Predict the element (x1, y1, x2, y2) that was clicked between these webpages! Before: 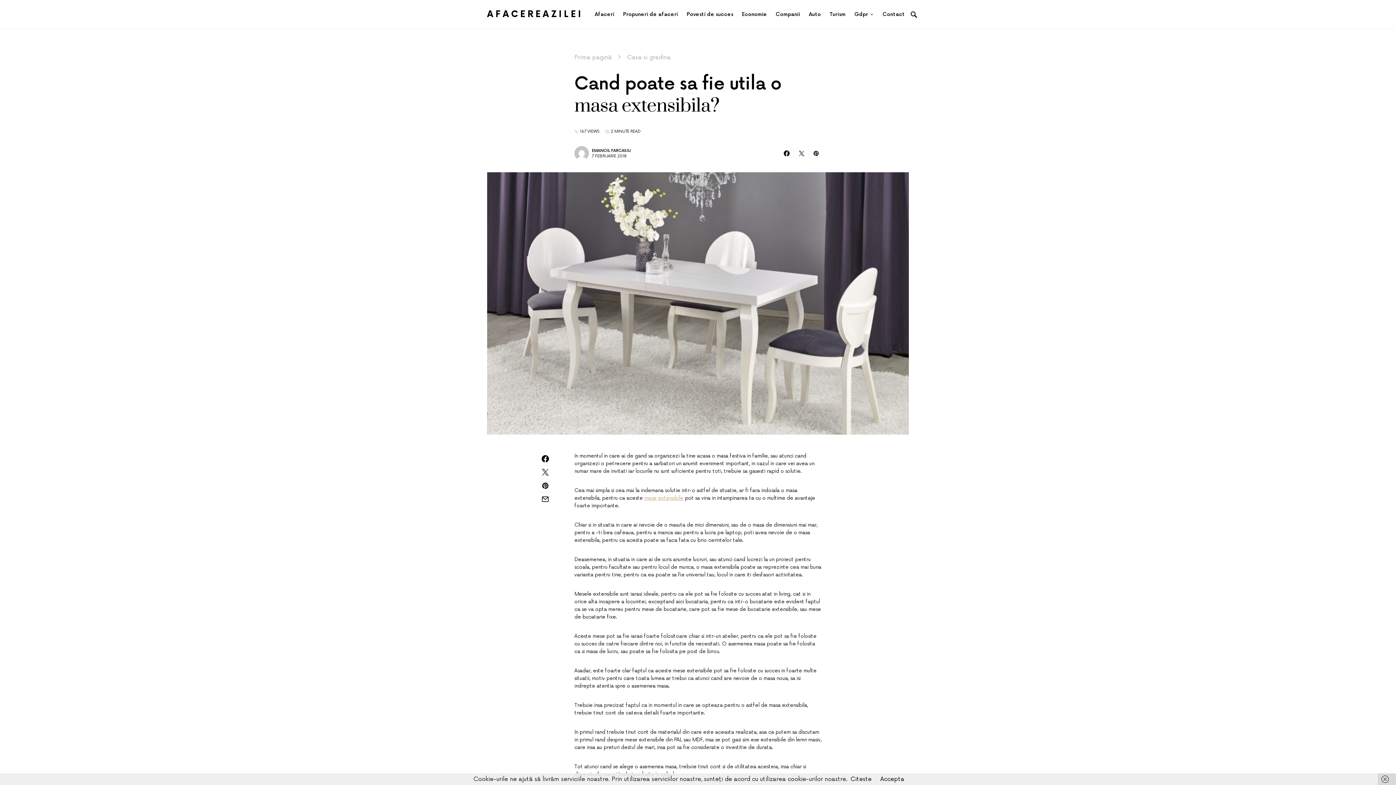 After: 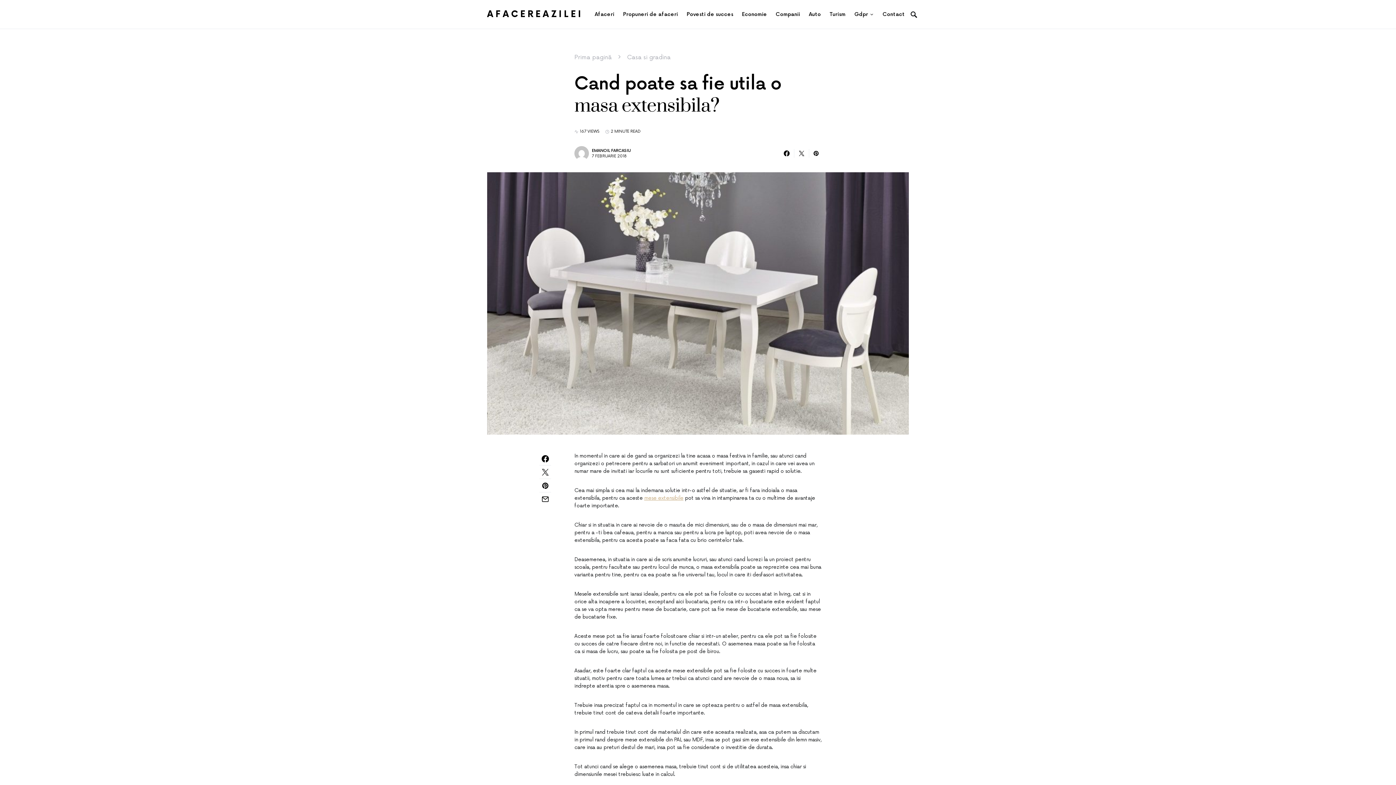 Action: bbox: (880, 776, 904, 783) label: Accepta